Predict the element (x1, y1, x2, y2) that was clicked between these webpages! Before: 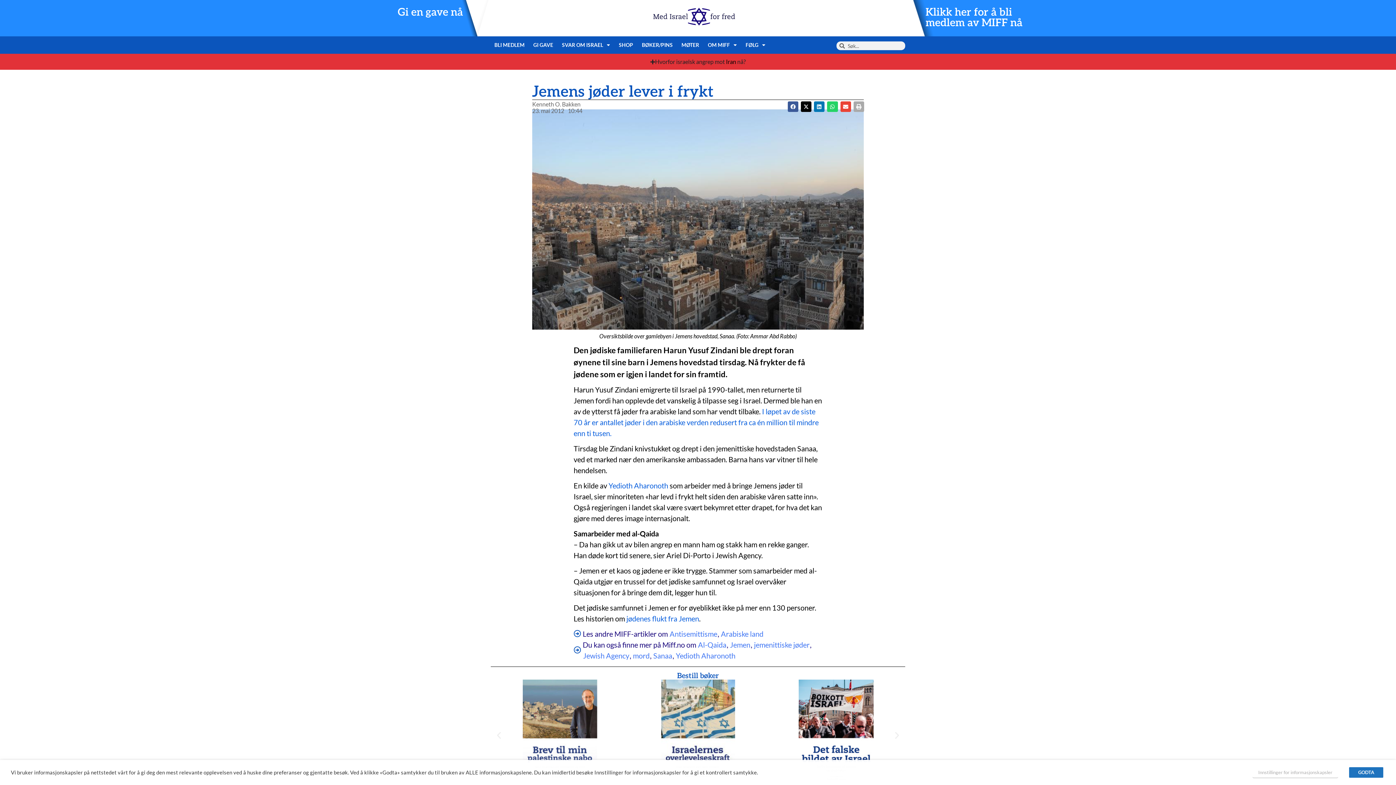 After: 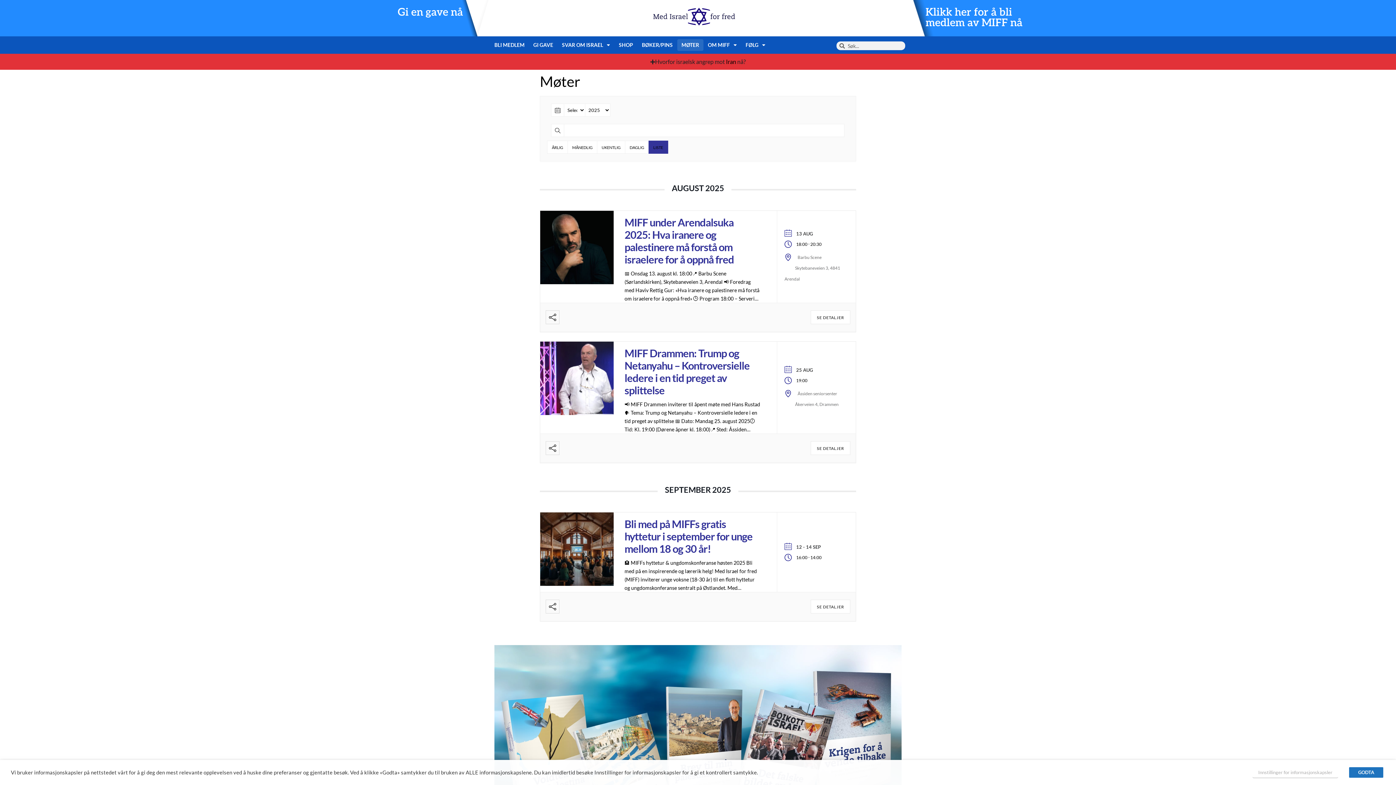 Action: label: MØTER bbox: (677, 39, 703, 50)